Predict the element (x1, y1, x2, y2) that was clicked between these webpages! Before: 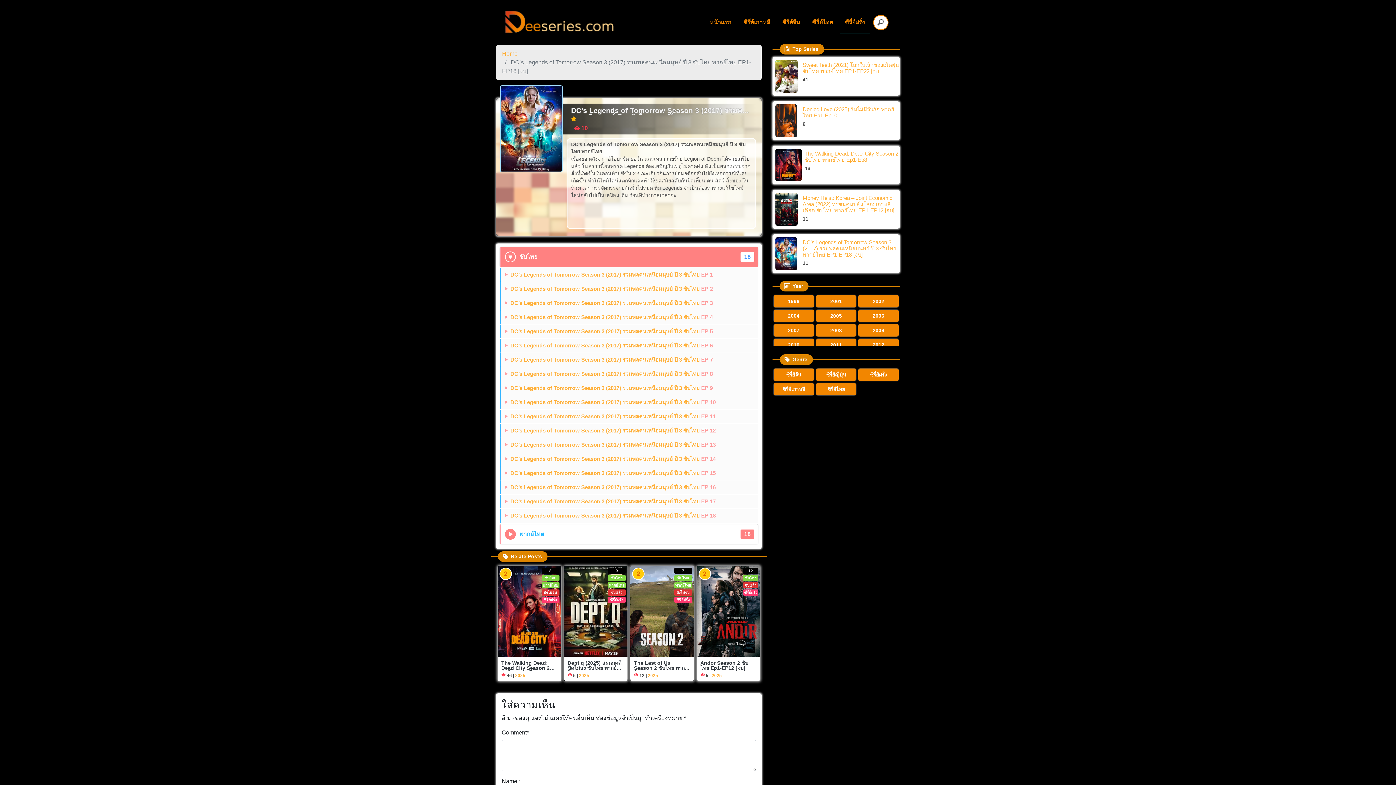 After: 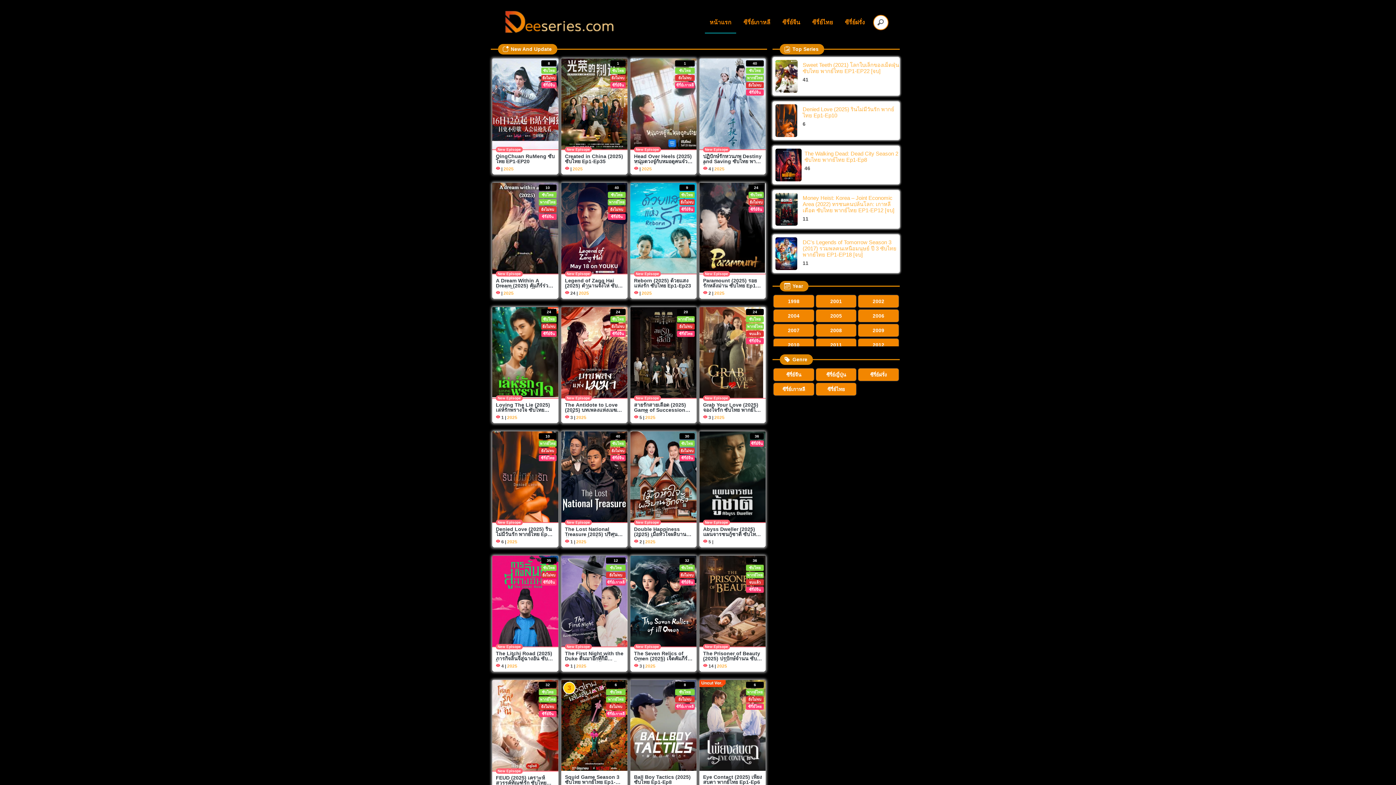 Action: label: Home bbox: (502, 50, 517, 56)